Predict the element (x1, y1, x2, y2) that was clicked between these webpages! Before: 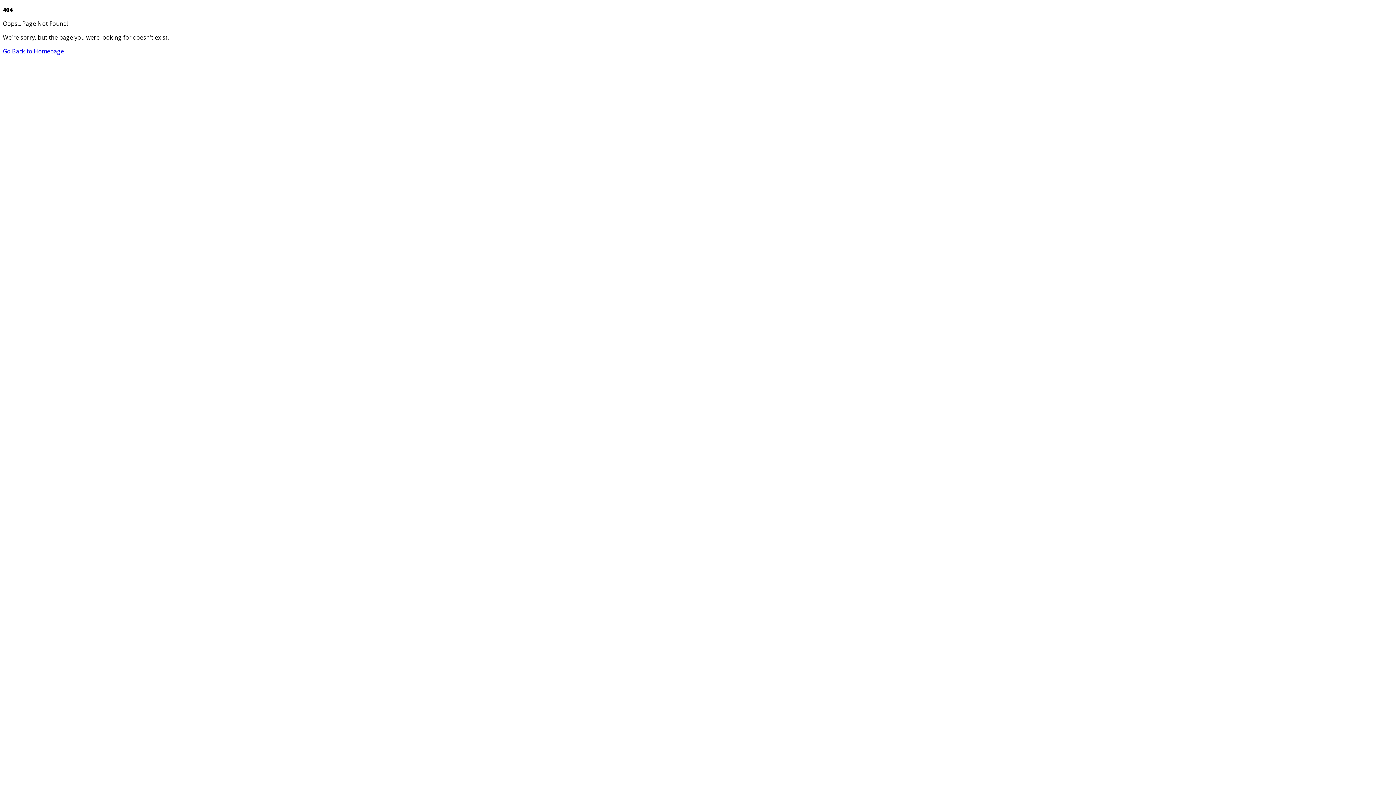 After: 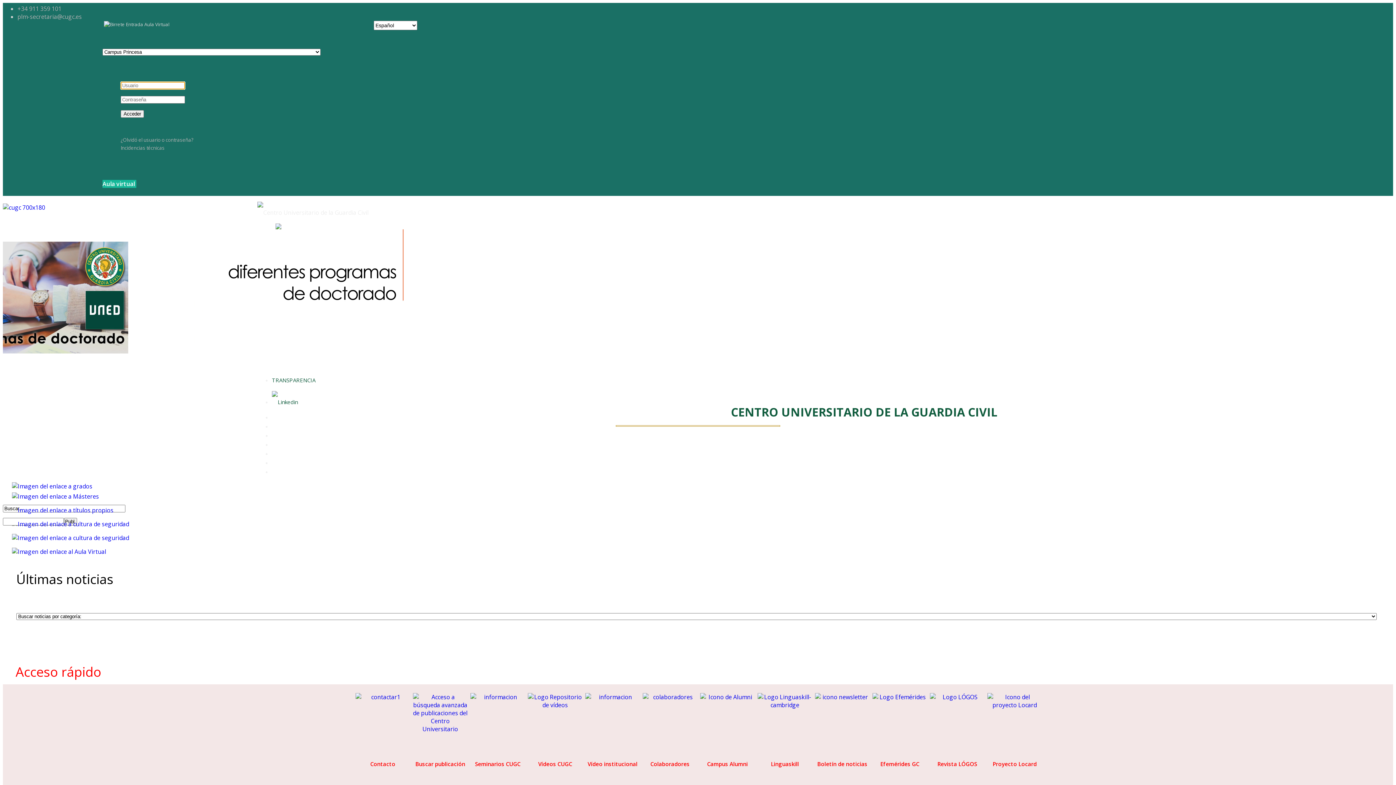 Action: bbox: (2, 47, 64, 55) label: Go Back to Homepage